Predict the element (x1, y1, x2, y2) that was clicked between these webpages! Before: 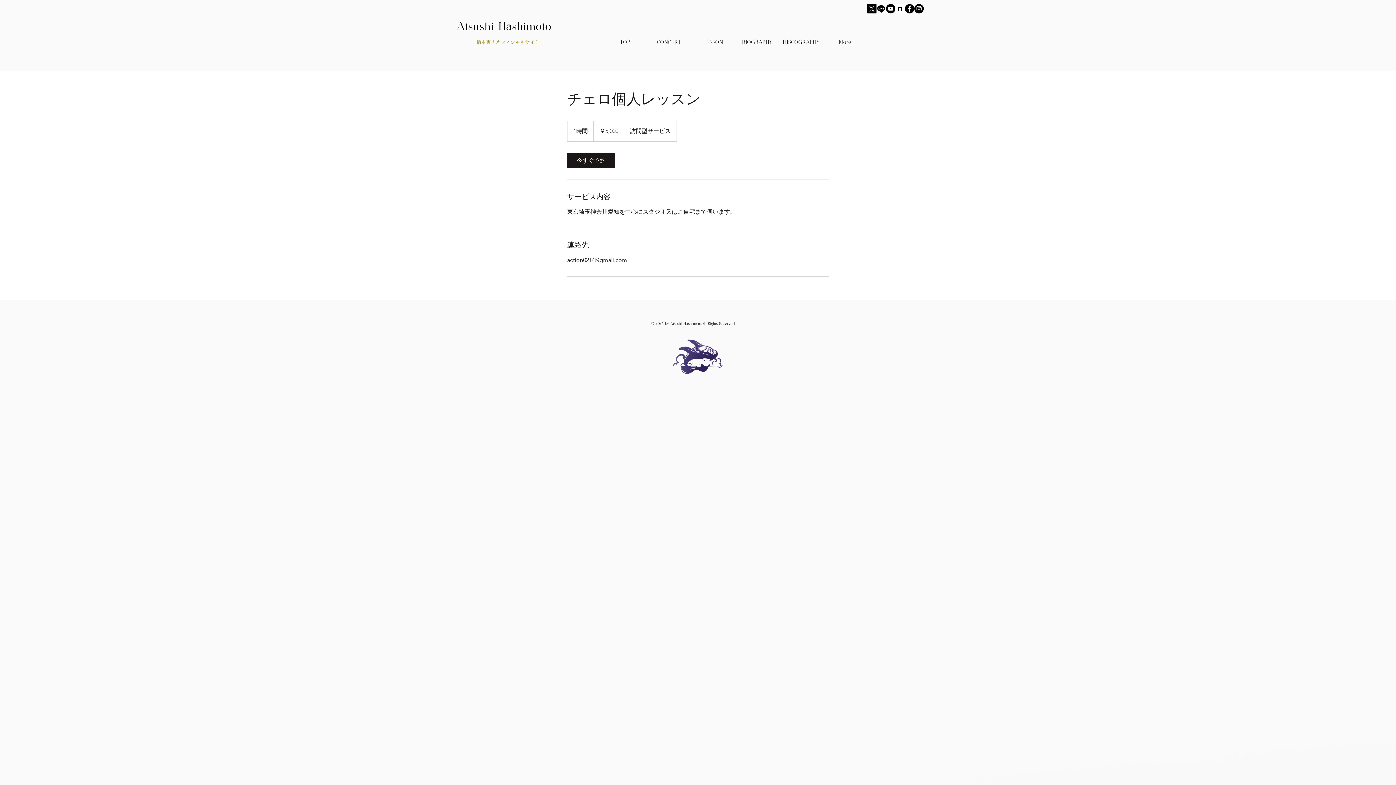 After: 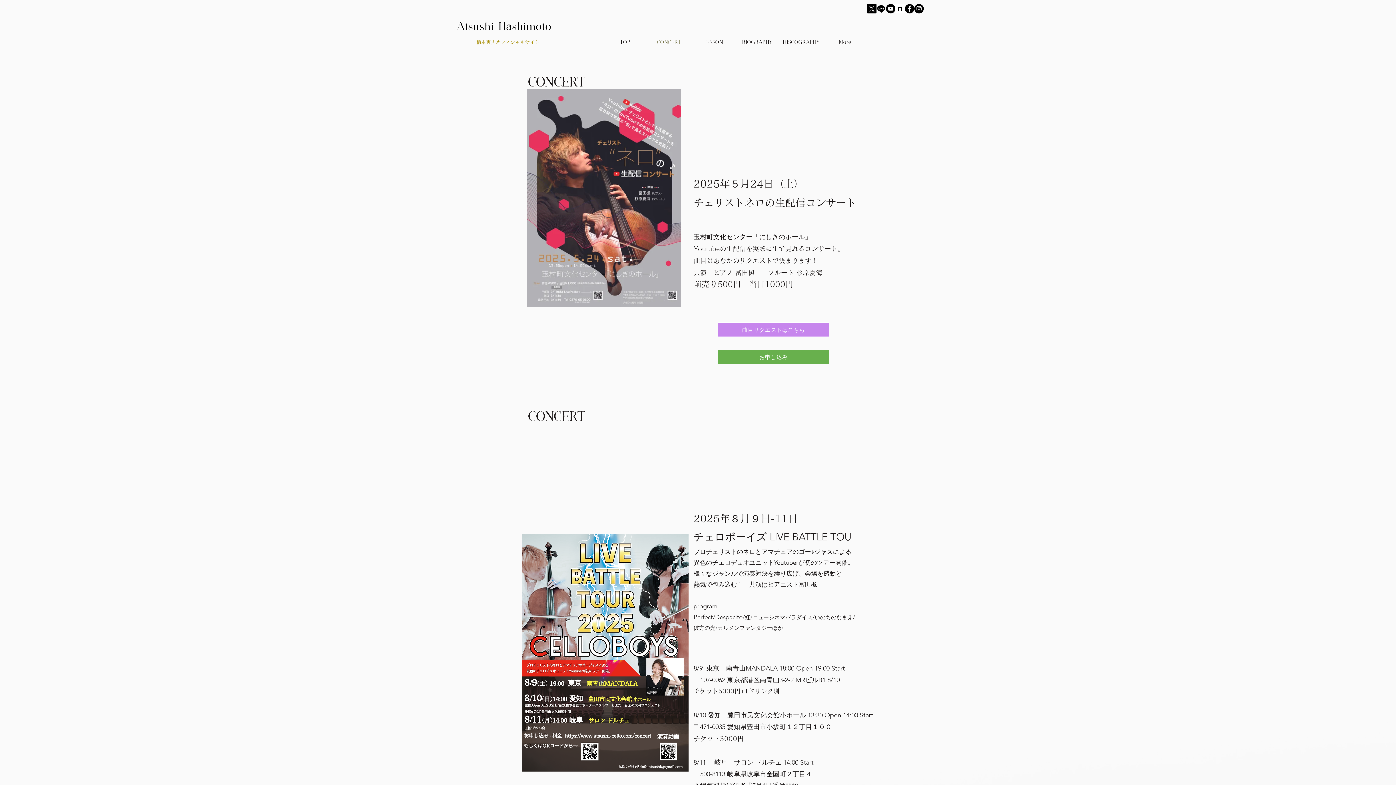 Action: bbox: (647, 35, 691, 49) label: CONCERT